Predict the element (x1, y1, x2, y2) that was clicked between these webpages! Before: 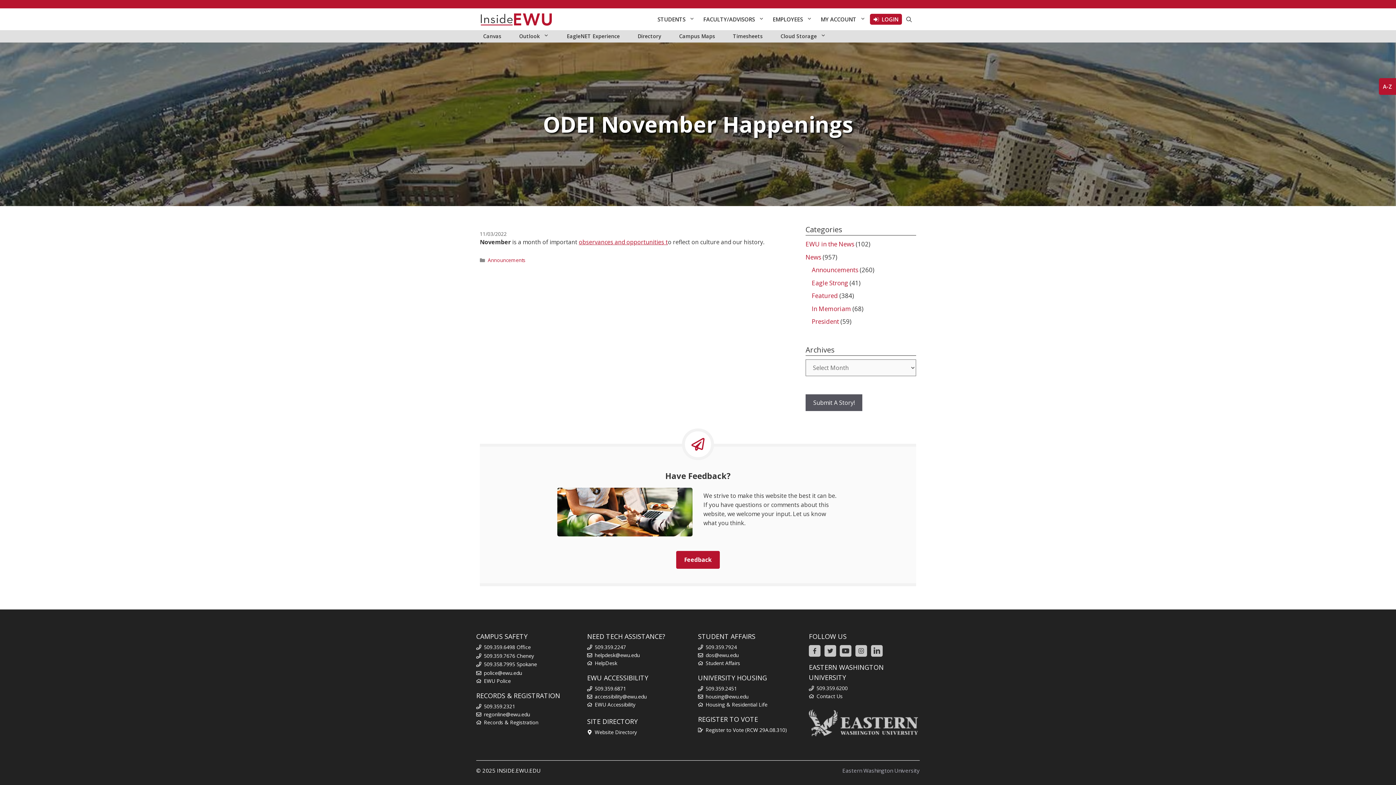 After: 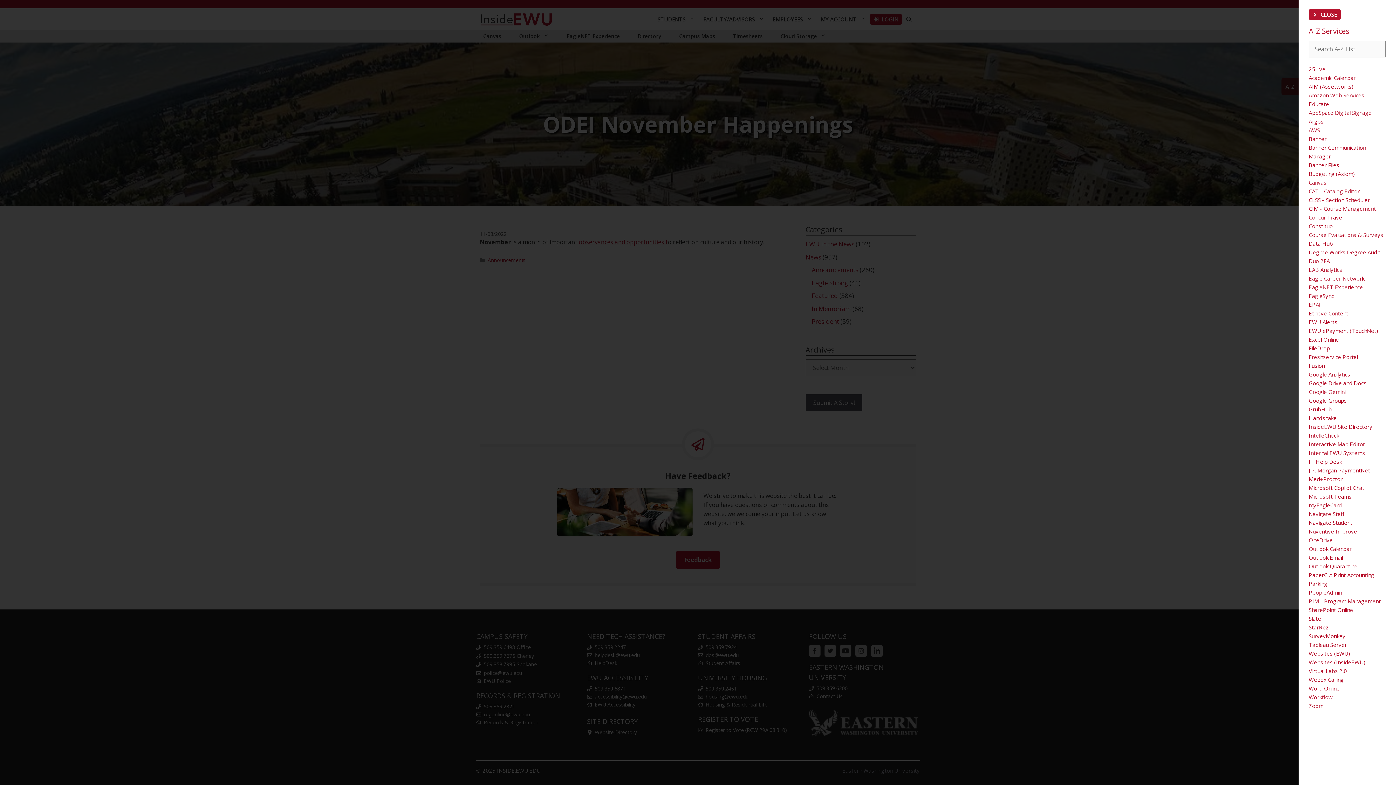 Action: bbox: (1379, 78, 1396, 94) label: A-Z